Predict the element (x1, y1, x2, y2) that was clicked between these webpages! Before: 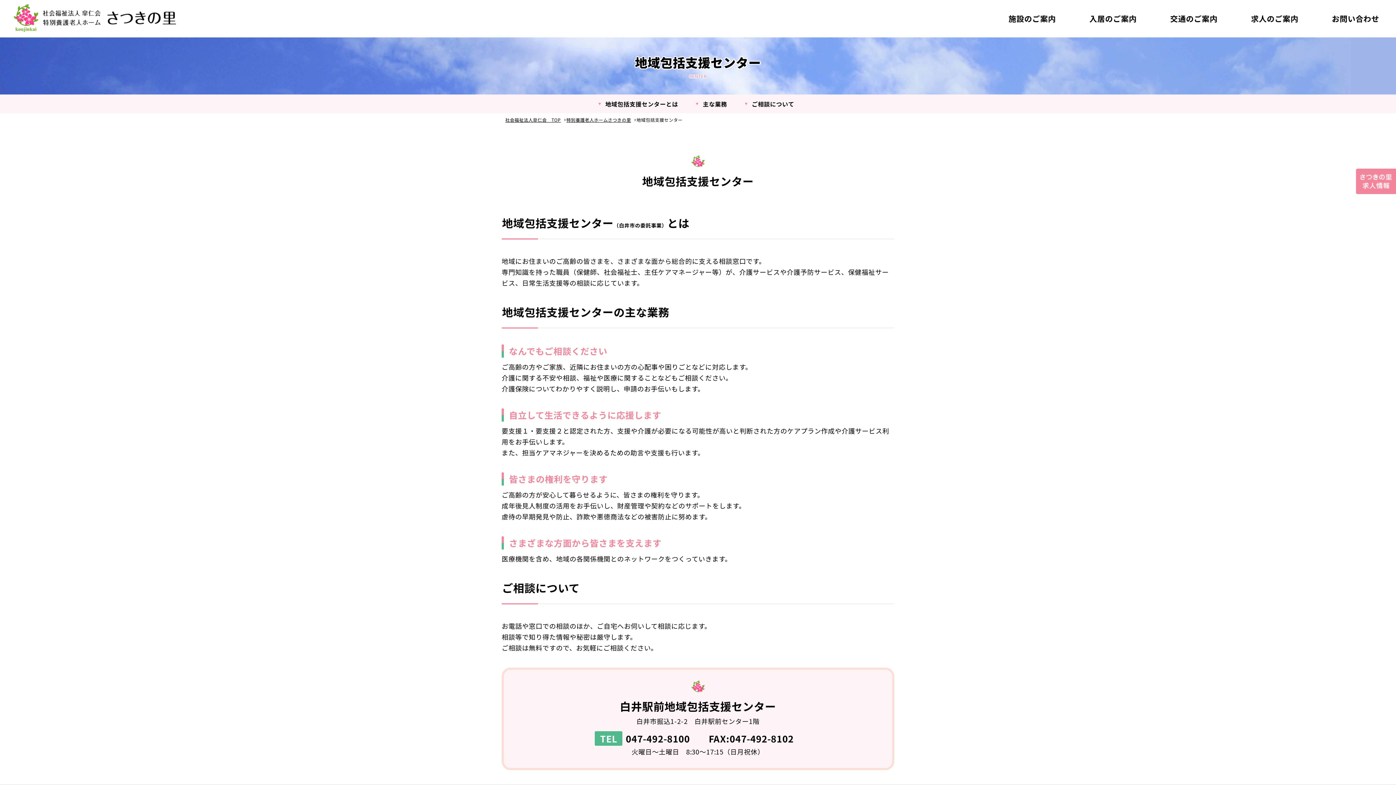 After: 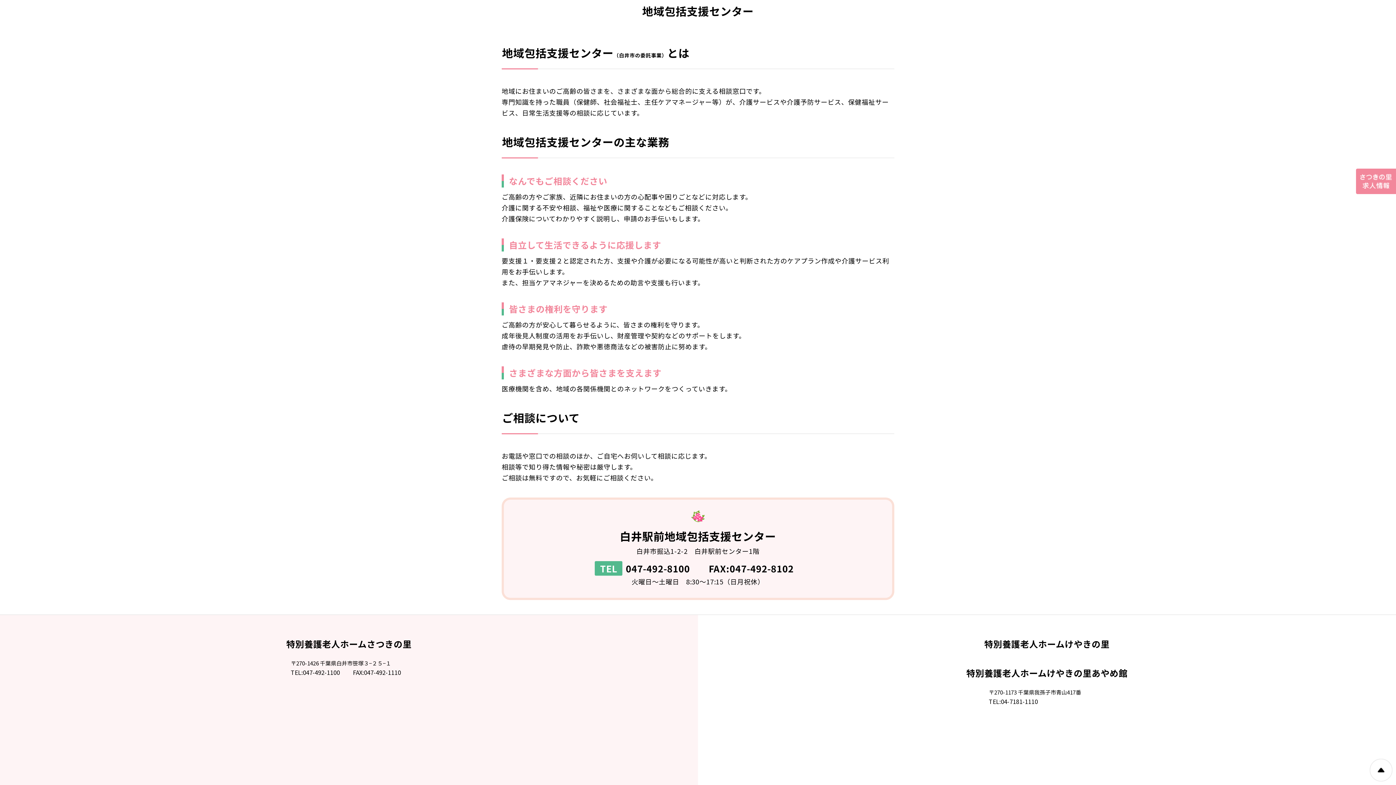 Action: label: 地域包括支援センターとは bbox: (593, 98, 687, 109)